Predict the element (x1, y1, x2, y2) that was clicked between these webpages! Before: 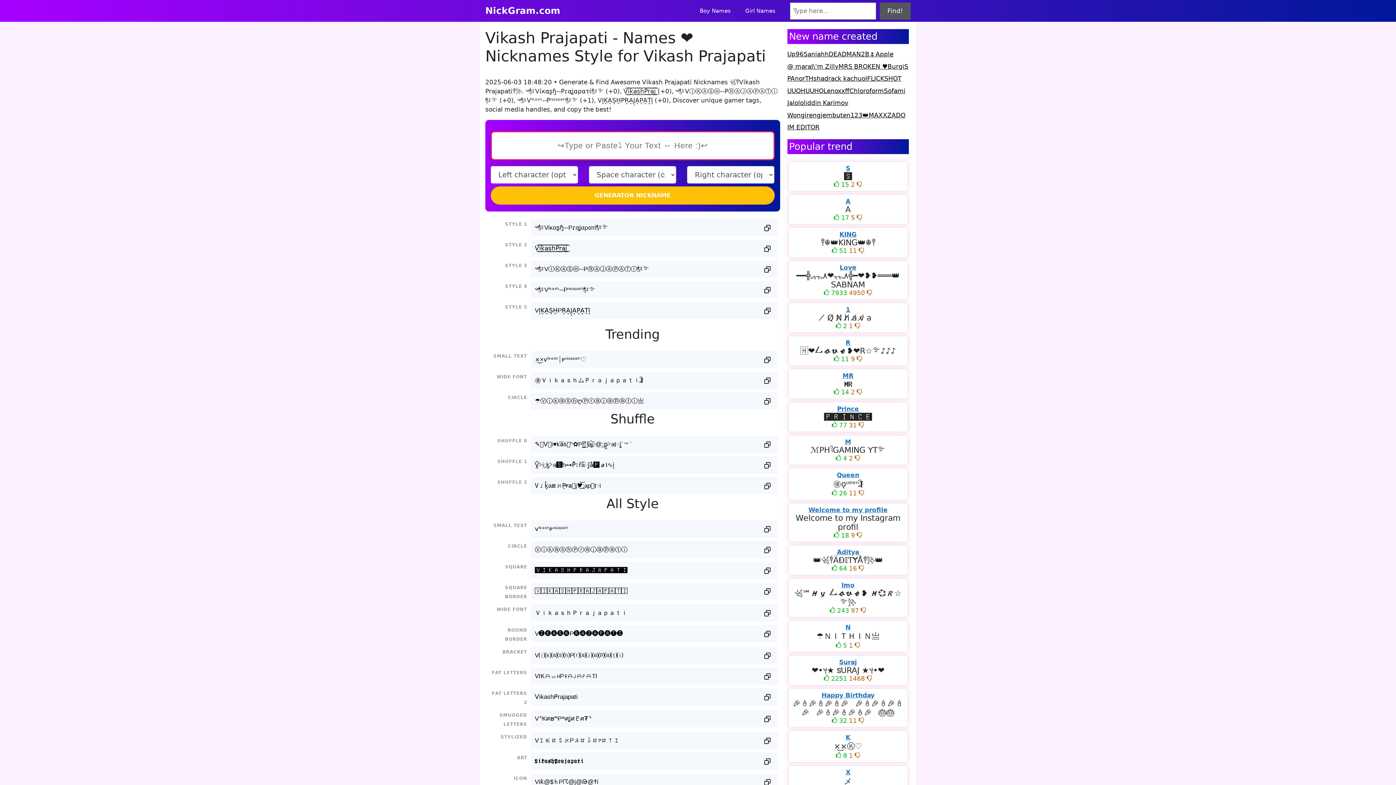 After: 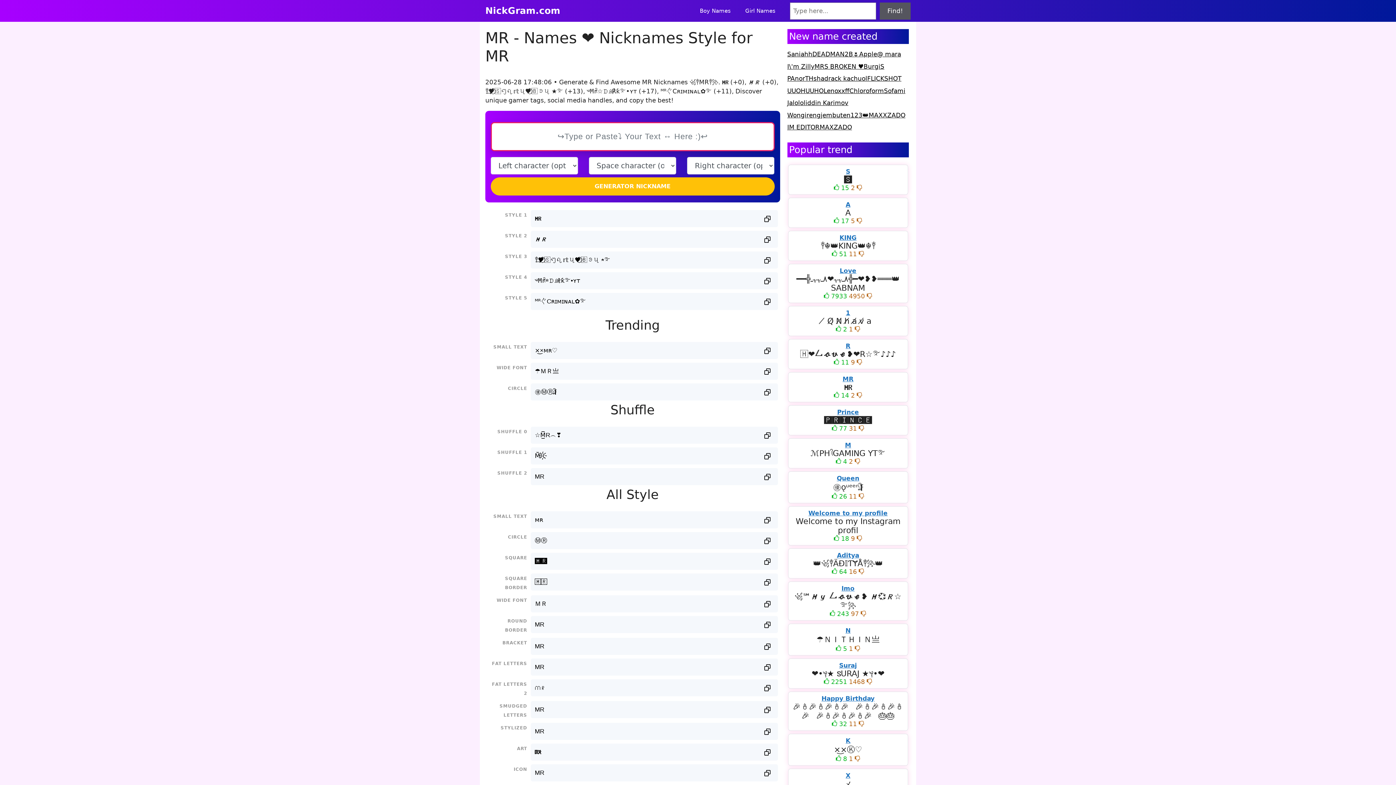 Action: label: MR bbox: (842, 372, 853, 379)